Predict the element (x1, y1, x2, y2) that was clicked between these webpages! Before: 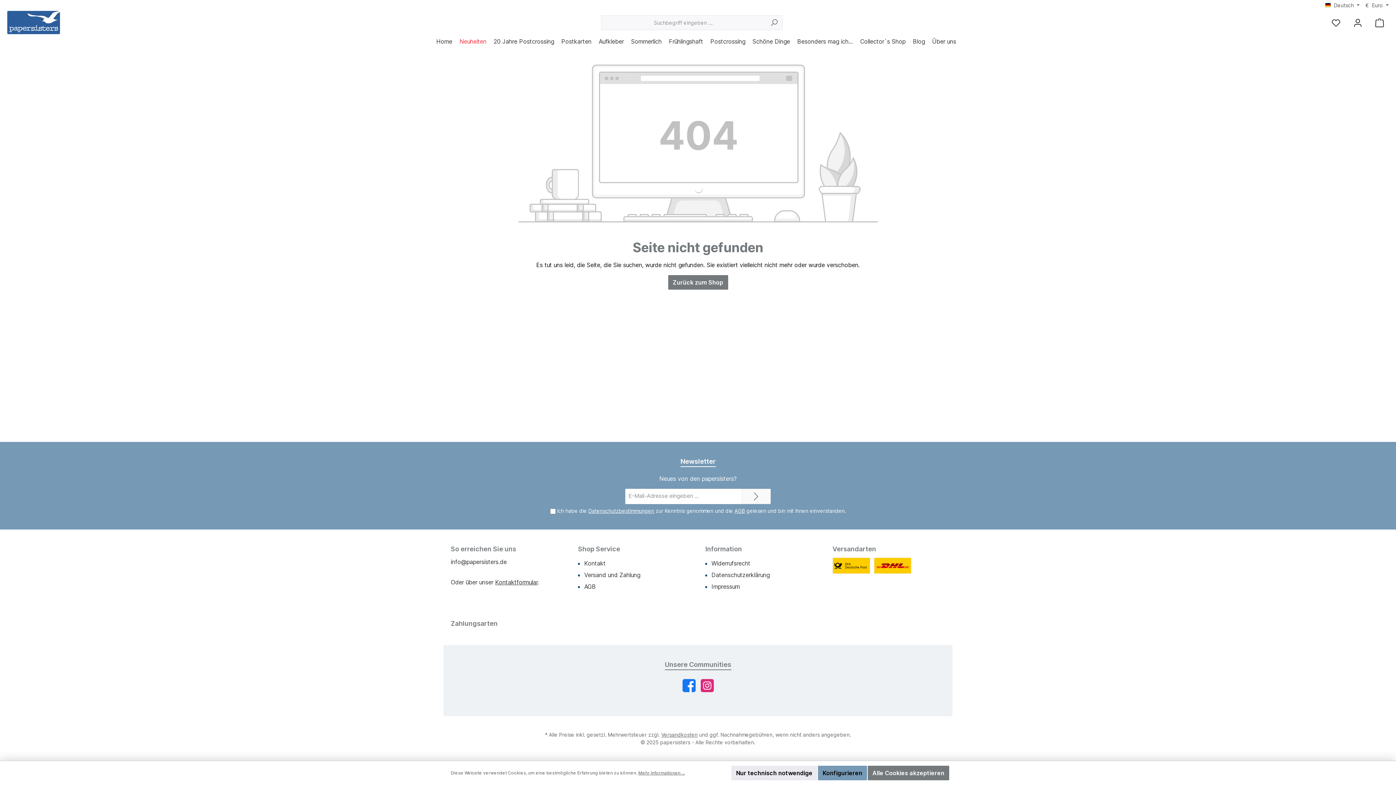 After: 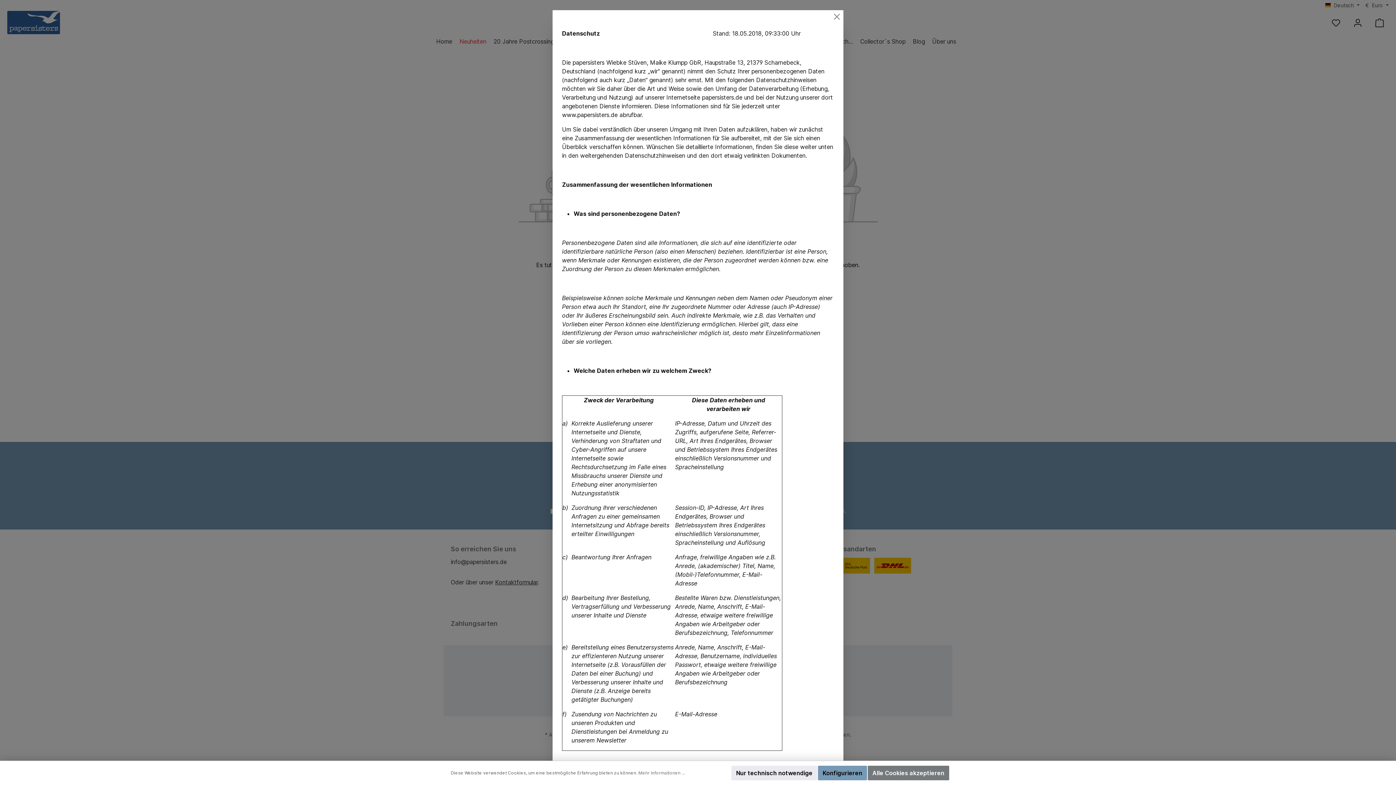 Action: bbox: (638, 770, 685, 776) label: Mehr Informationen ...